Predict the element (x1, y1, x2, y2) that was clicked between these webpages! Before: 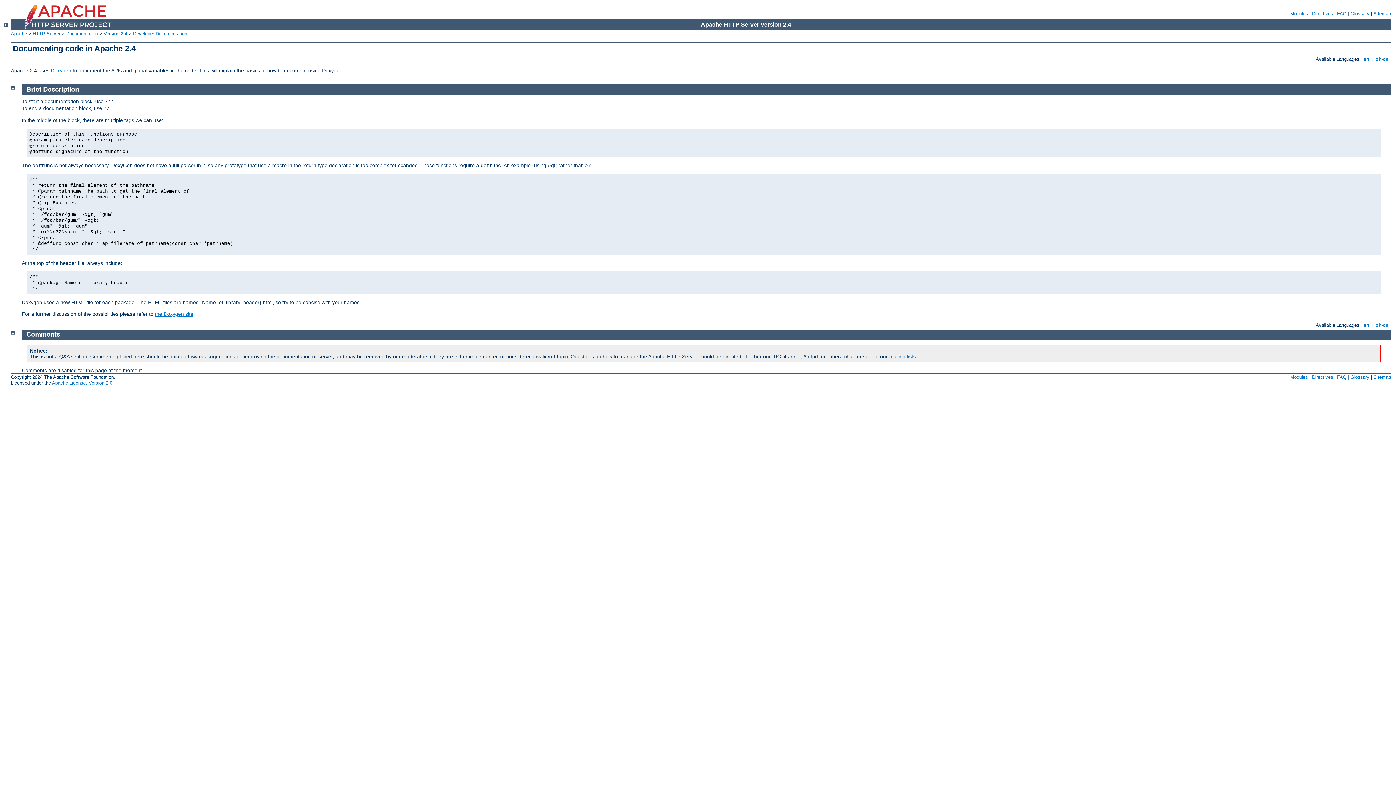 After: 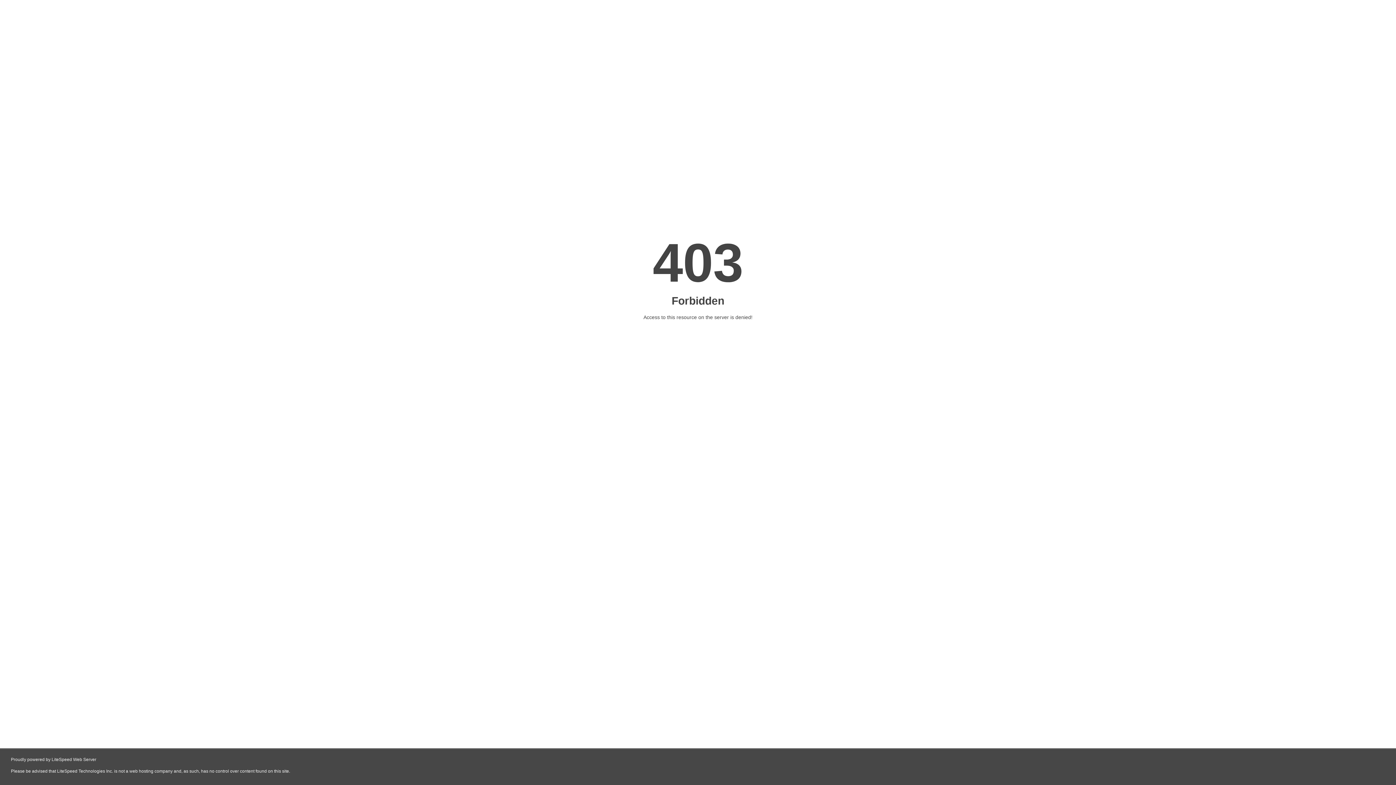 Action: bbox: (154, 311, 193, 316) label: the Doxygen site